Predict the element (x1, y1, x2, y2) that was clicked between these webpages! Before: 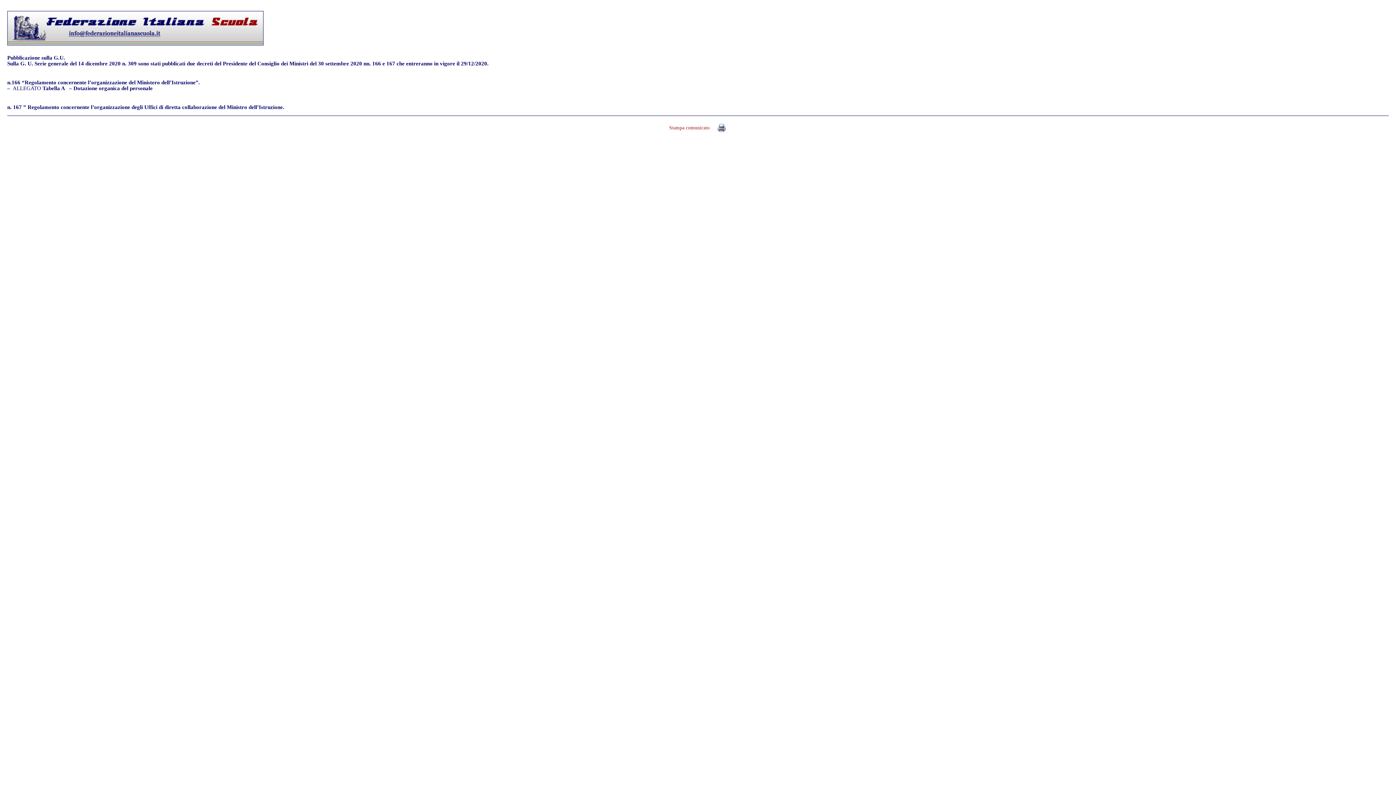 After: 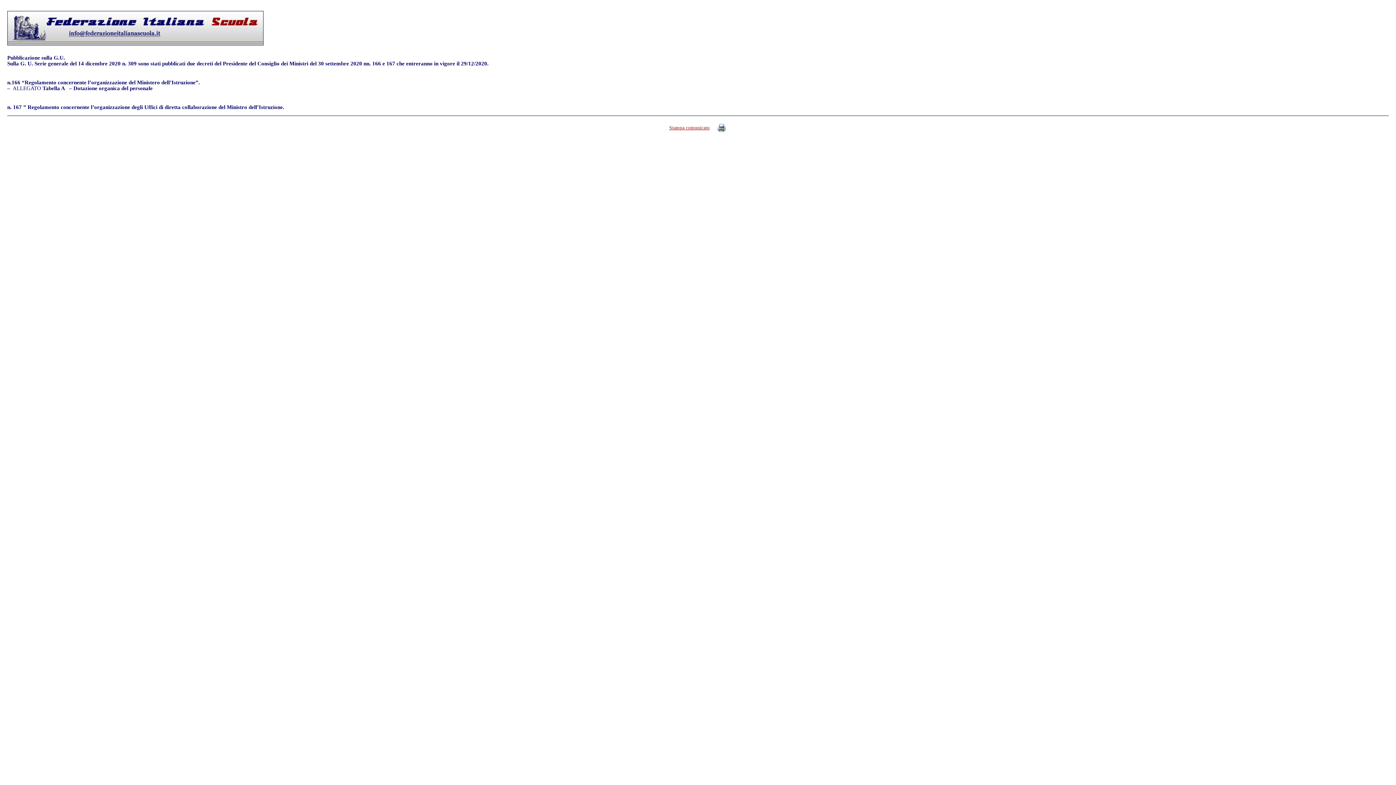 Action: label: Stampa comunicato bbox: (669, 121, 726, 134)